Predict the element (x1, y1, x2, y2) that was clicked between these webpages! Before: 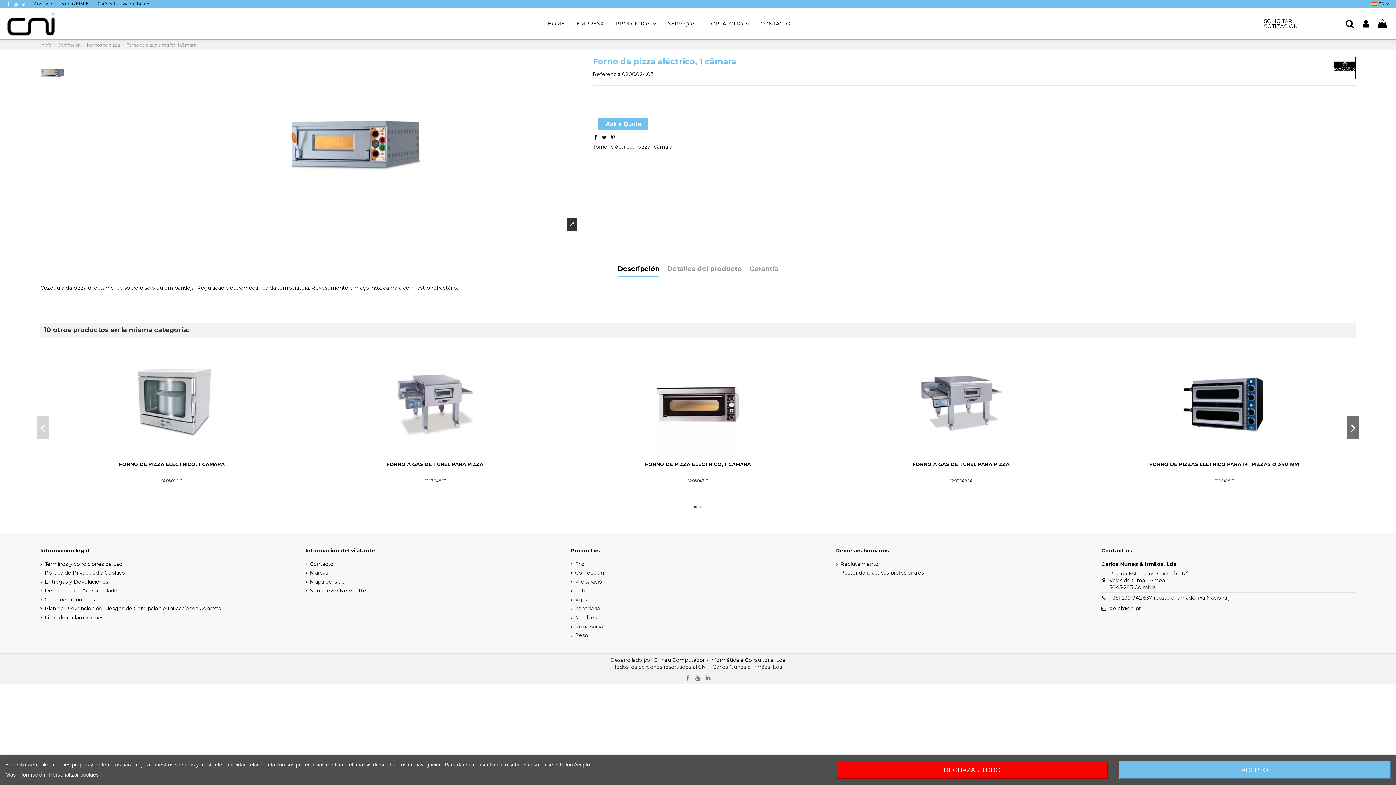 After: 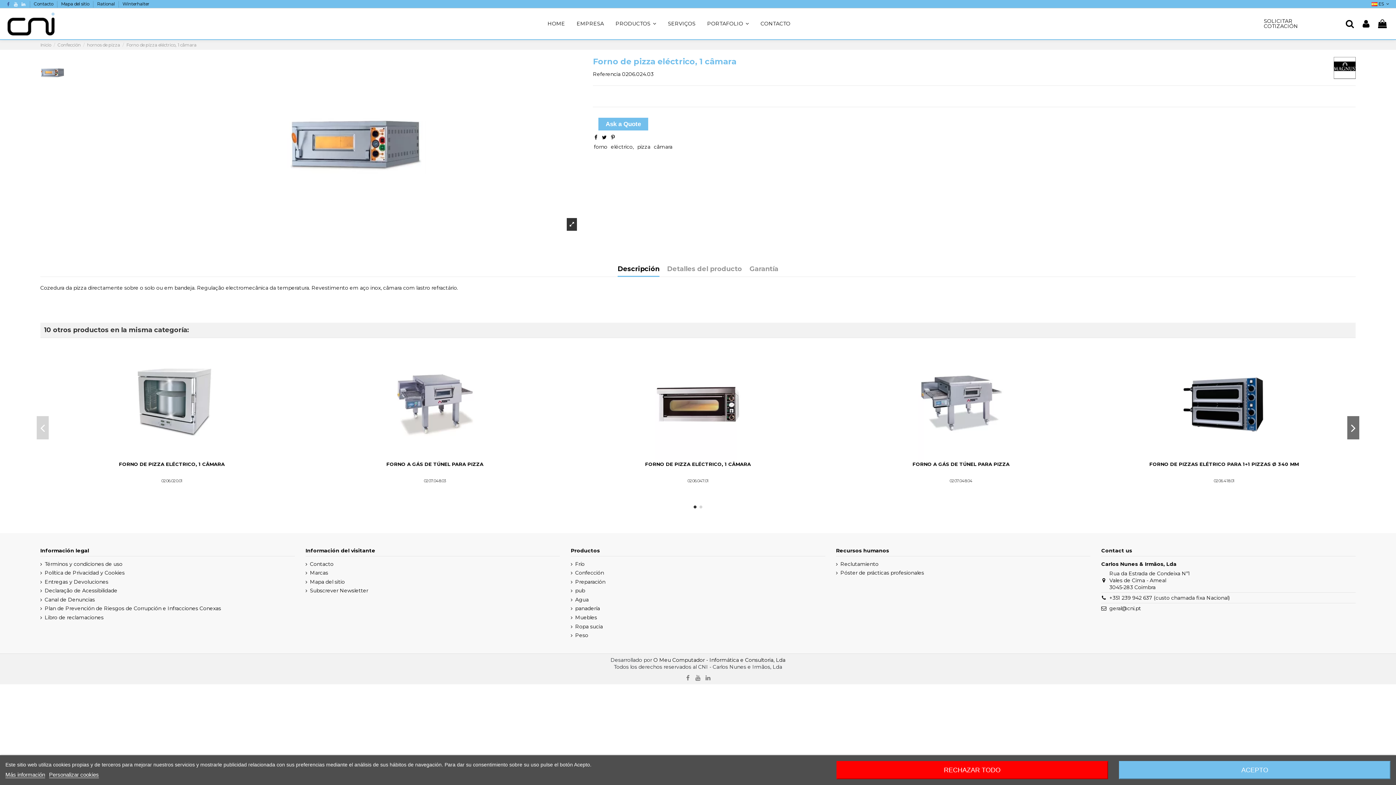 Action: bbox: (5, 1, 11, 7)